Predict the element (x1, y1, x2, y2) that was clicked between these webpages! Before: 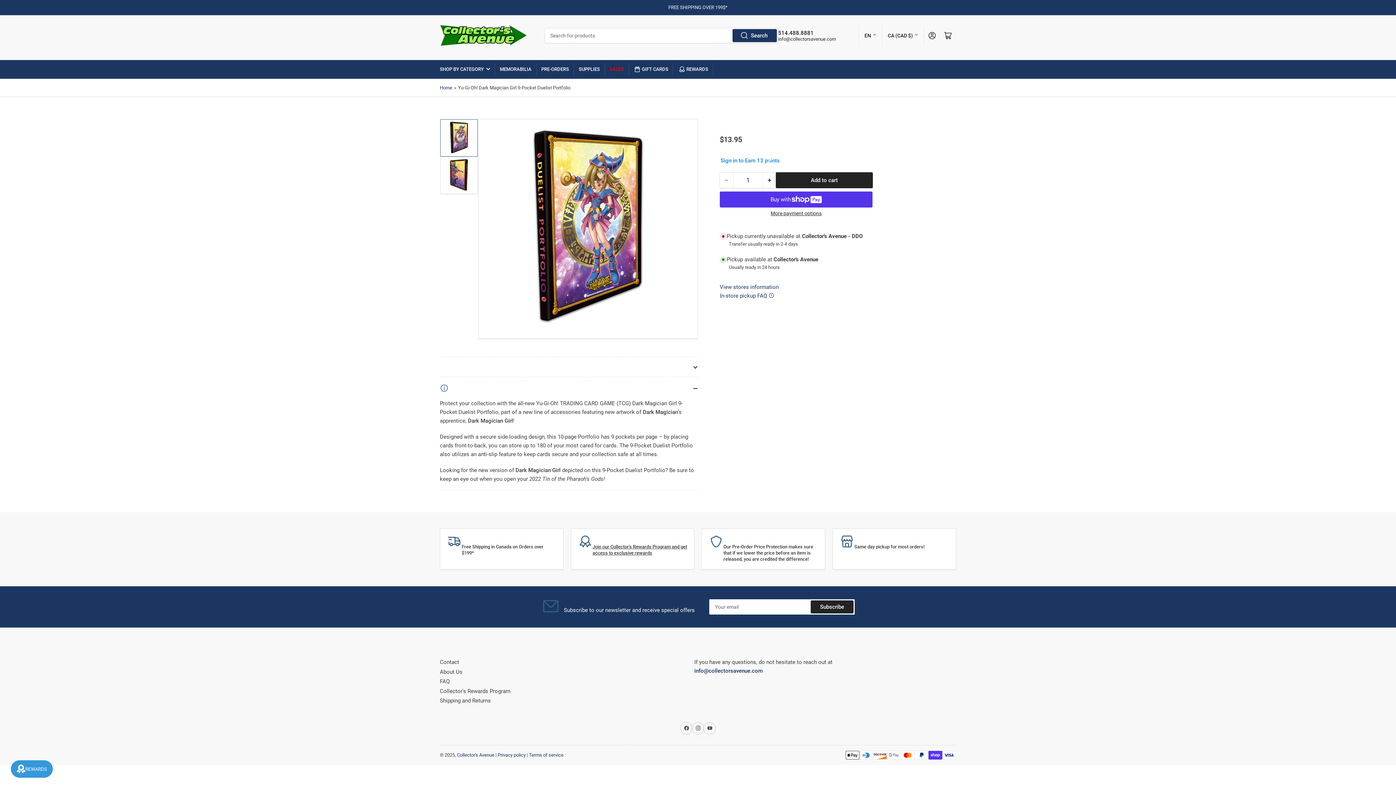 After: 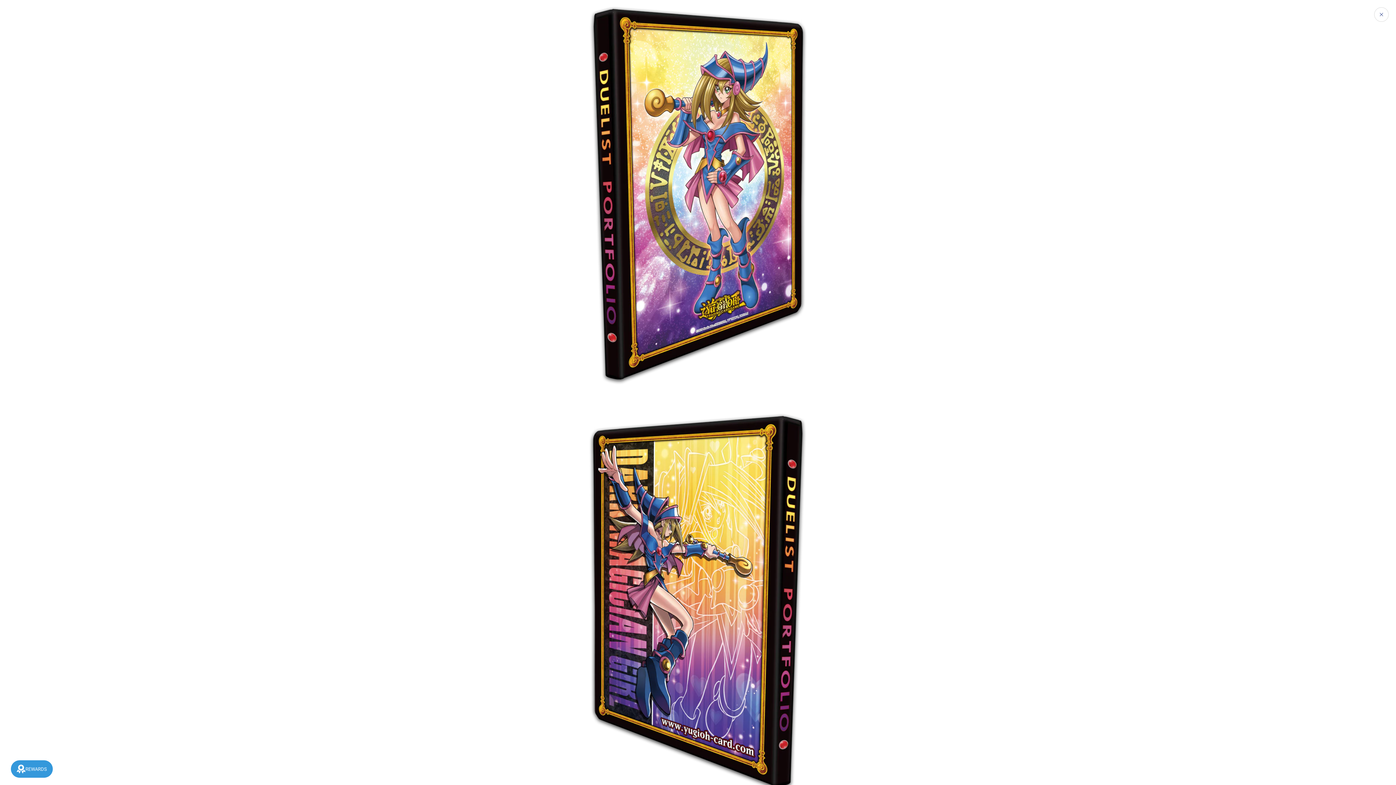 Action: label: Open media 1 in modal bbox: (485, 126, 690, 331)